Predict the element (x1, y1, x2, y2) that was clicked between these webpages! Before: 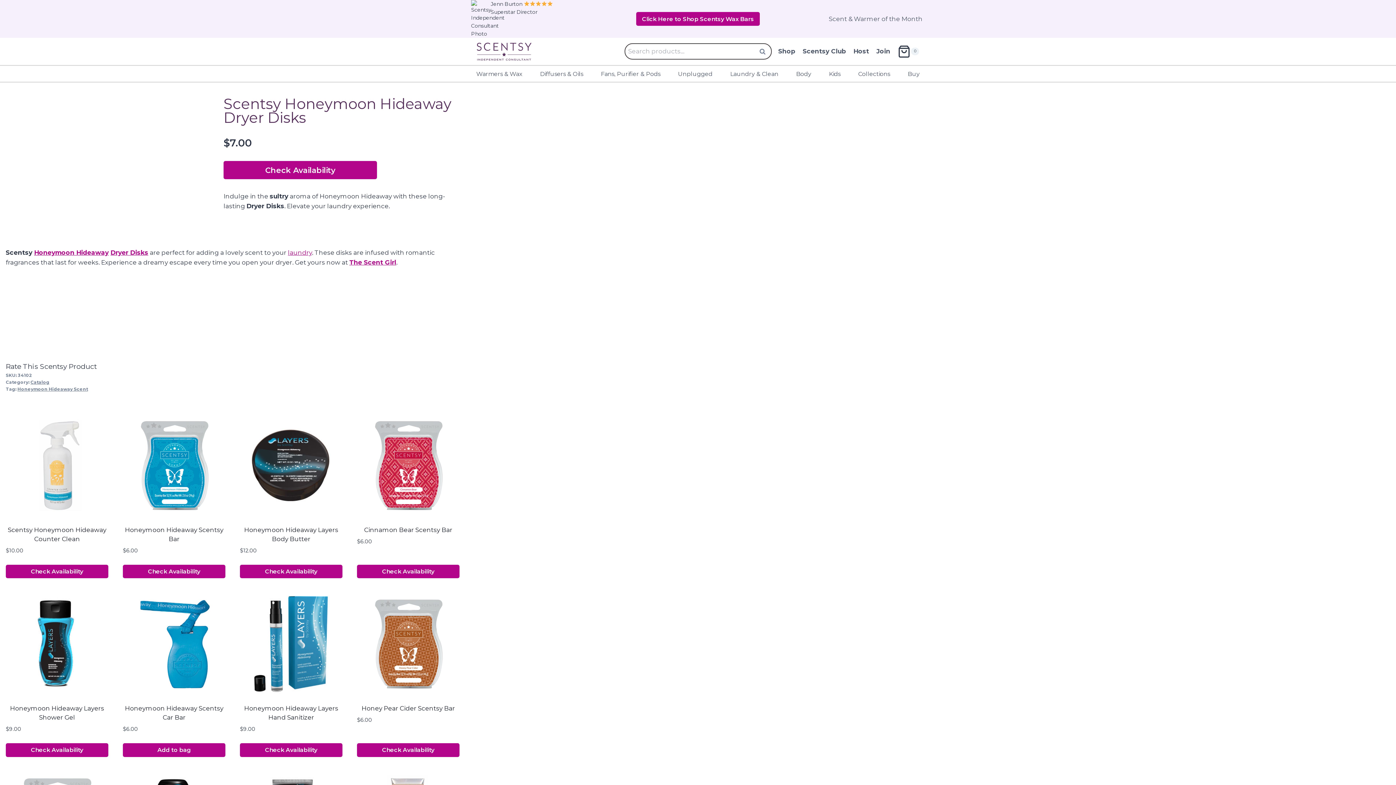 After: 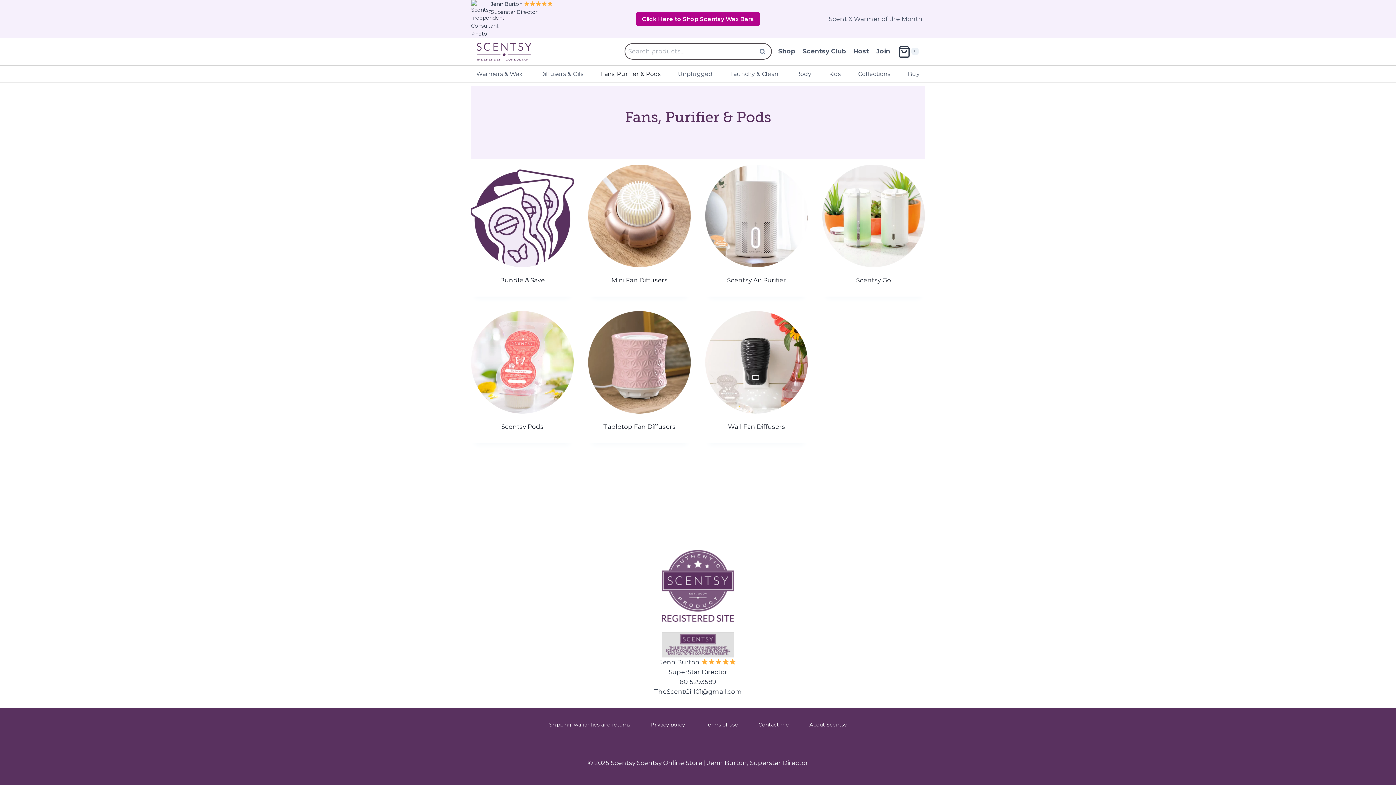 Action: bbox: (595, 65, 671, 81) label: Fans, Purifier & Pods